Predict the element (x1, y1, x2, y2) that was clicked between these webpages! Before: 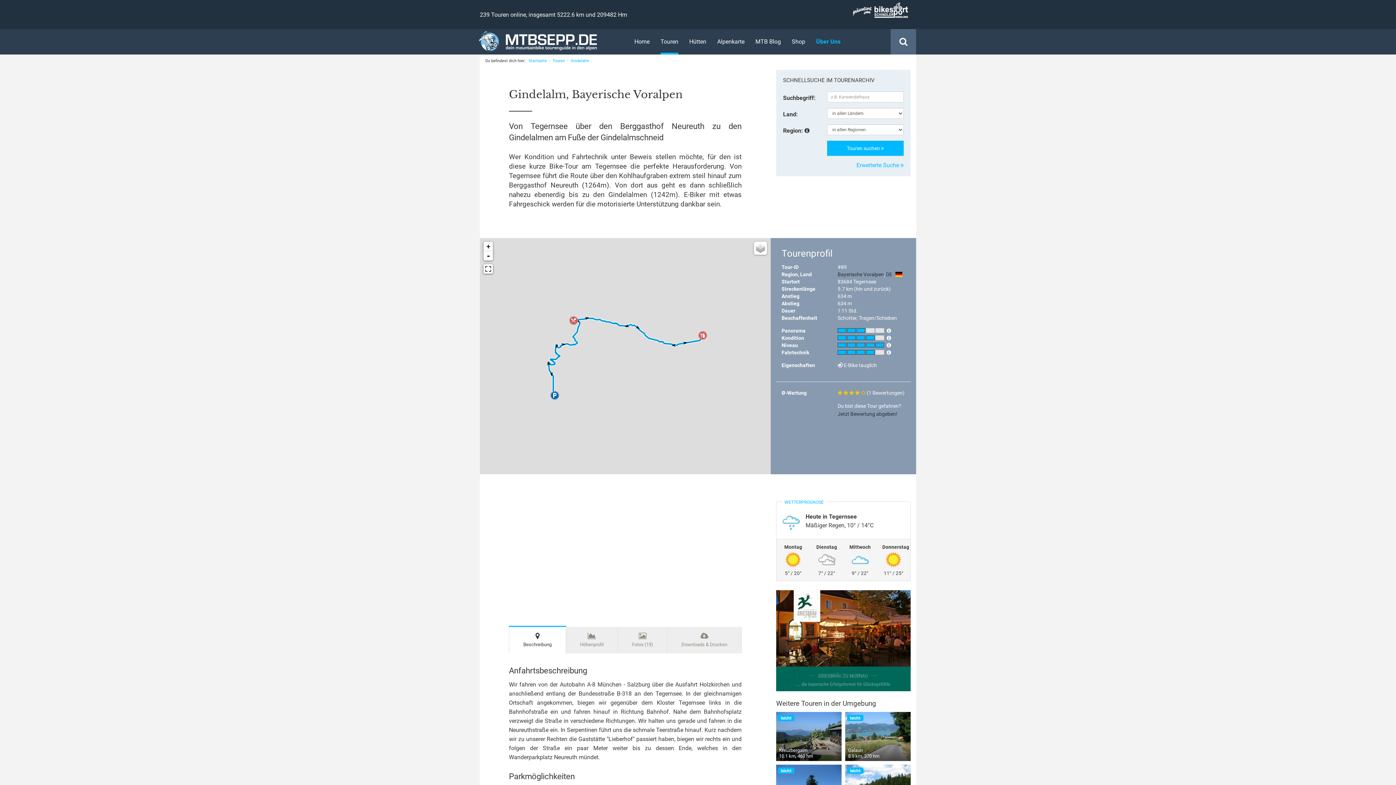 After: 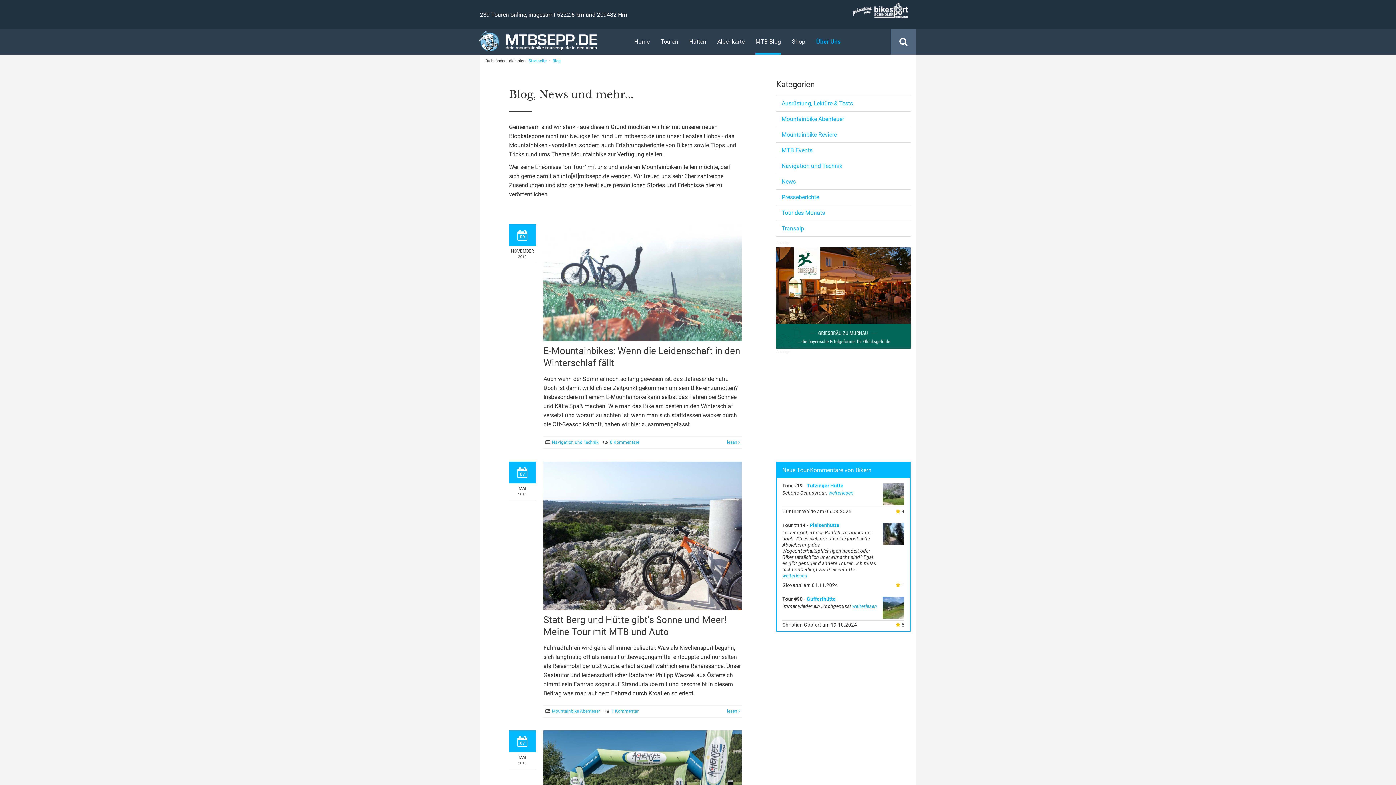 Action: bbox: (755, 29, 781, 52) label: MTB Blog